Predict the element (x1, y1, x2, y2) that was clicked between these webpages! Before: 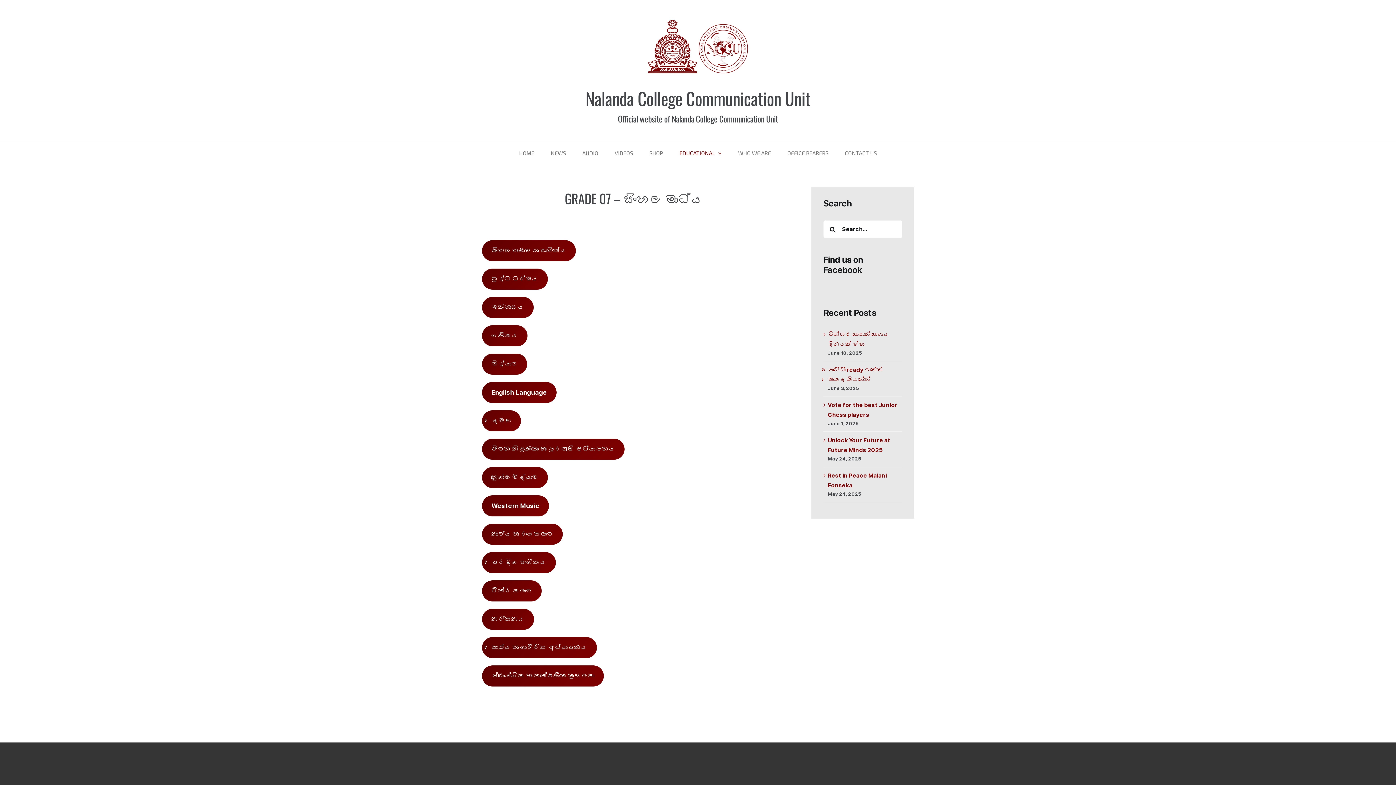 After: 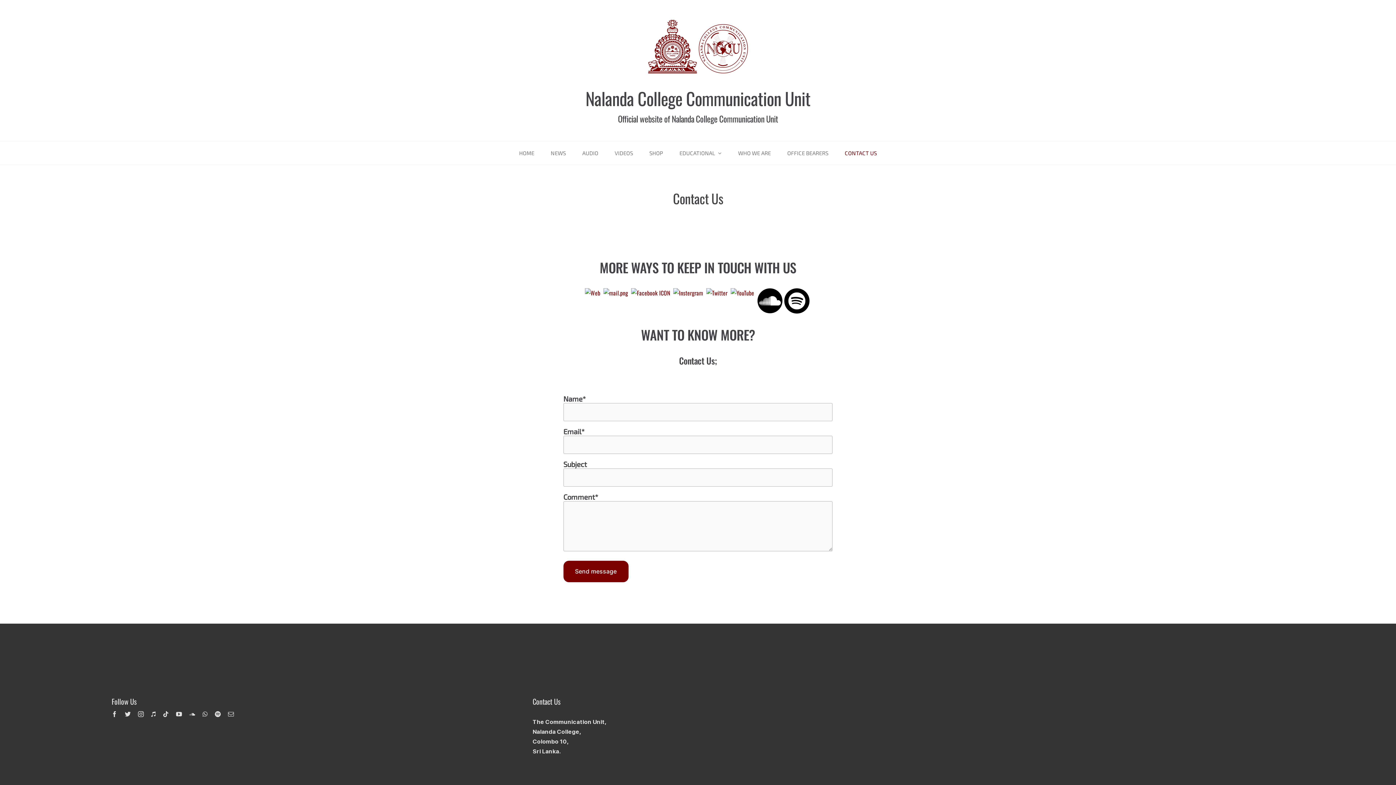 Action: label: CONTACT US bbox: (845, 141, 877, 164)